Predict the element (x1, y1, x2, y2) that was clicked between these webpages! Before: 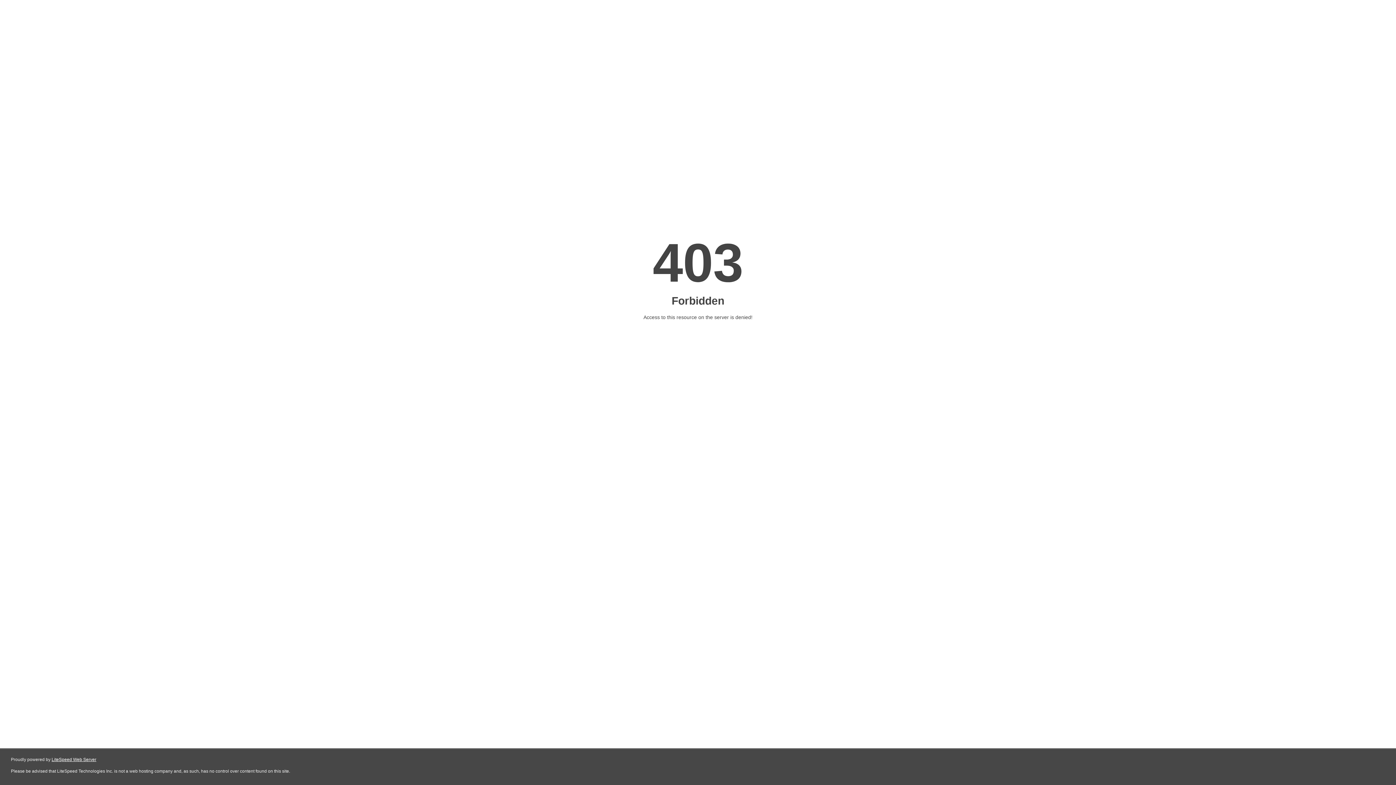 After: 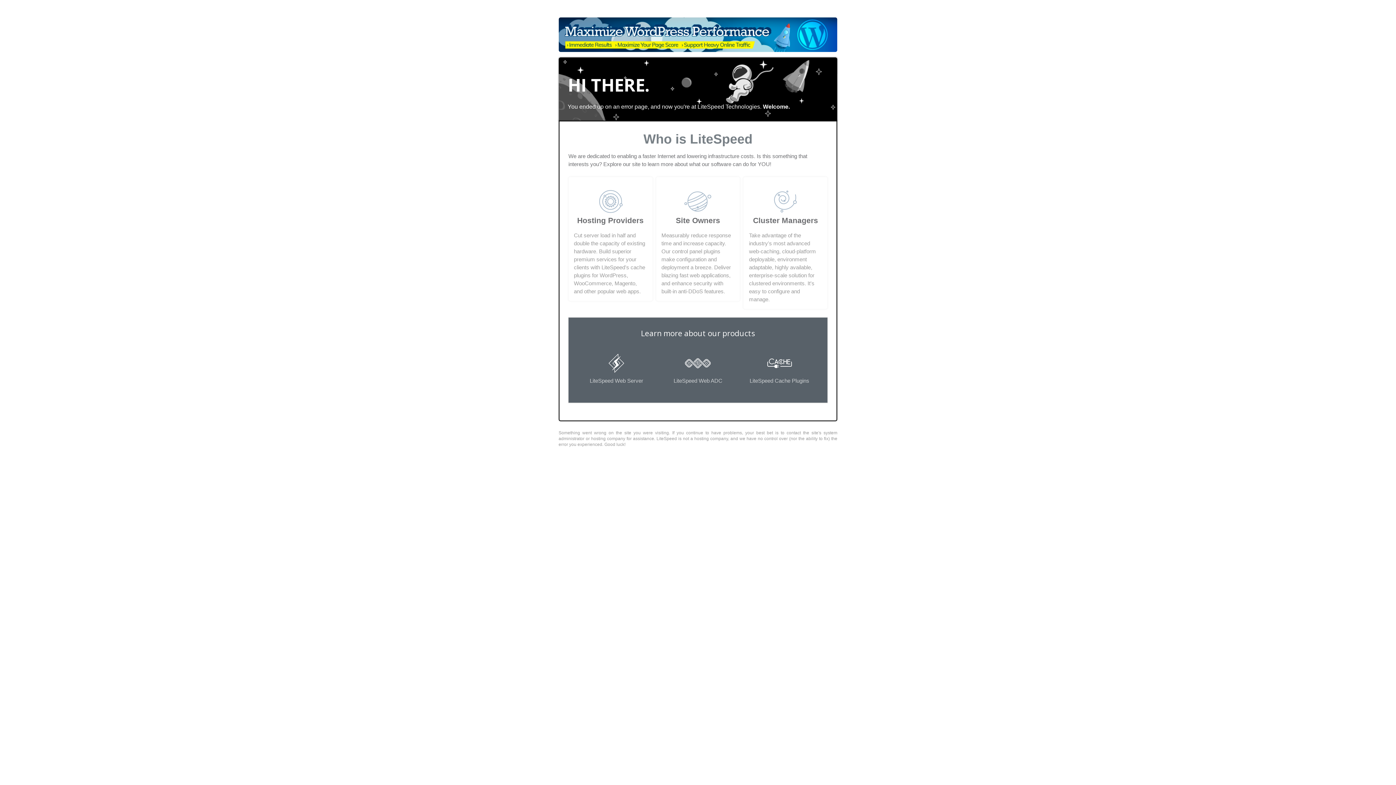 Action: label: LiteSpeed Web Server bbox: (51, 757, 96, 762)